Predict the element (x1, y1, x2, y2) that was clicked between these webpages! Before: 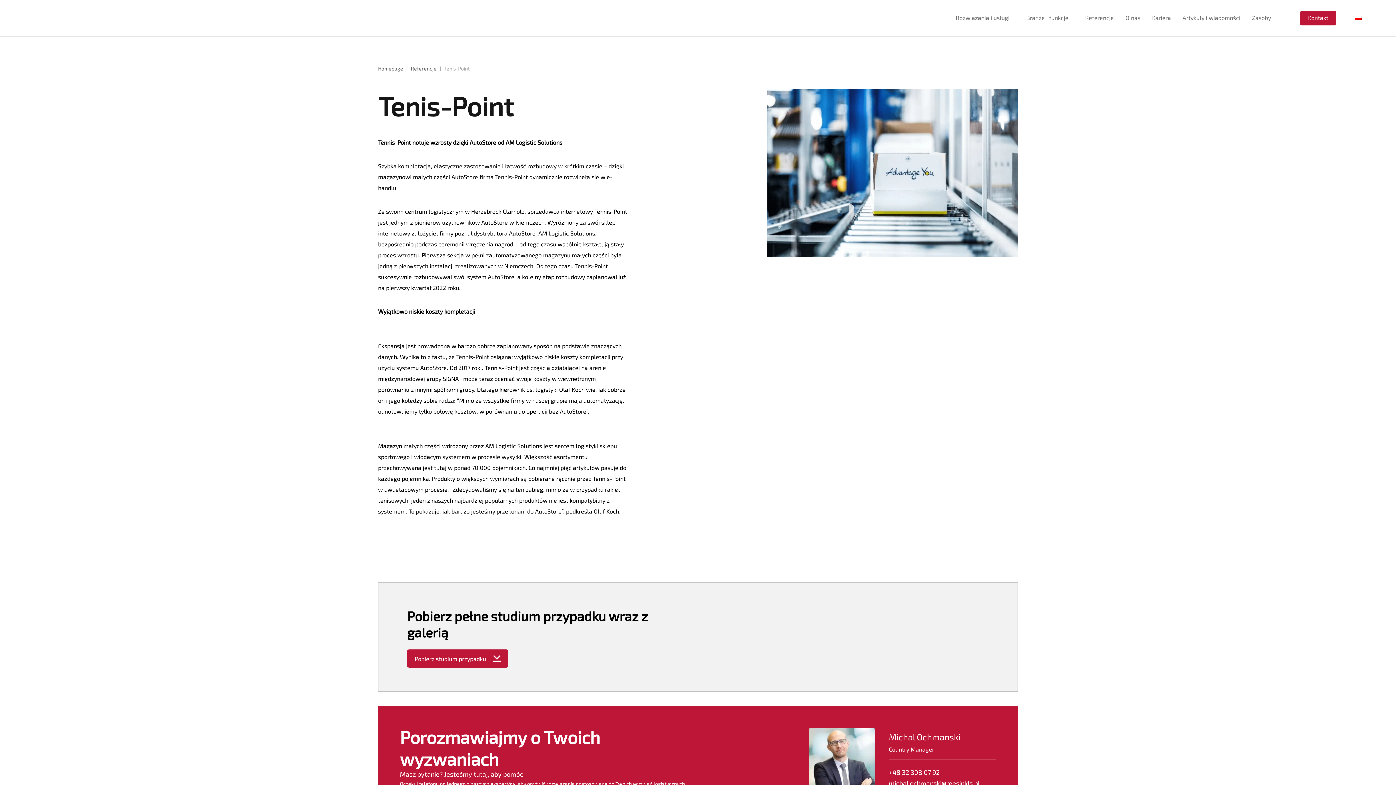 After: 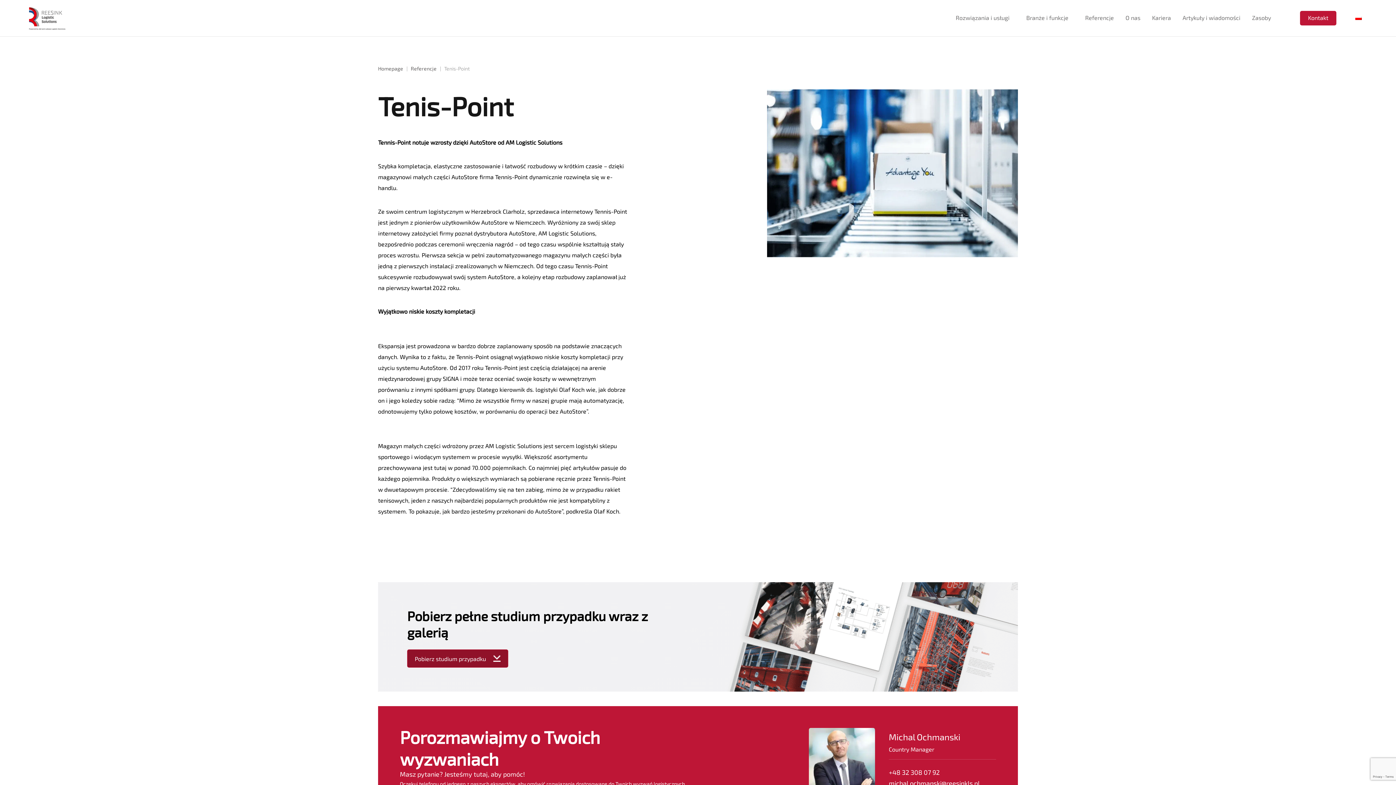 Action: label: Pobierz studium przypadku bbox: (407, 649, 508, 668)